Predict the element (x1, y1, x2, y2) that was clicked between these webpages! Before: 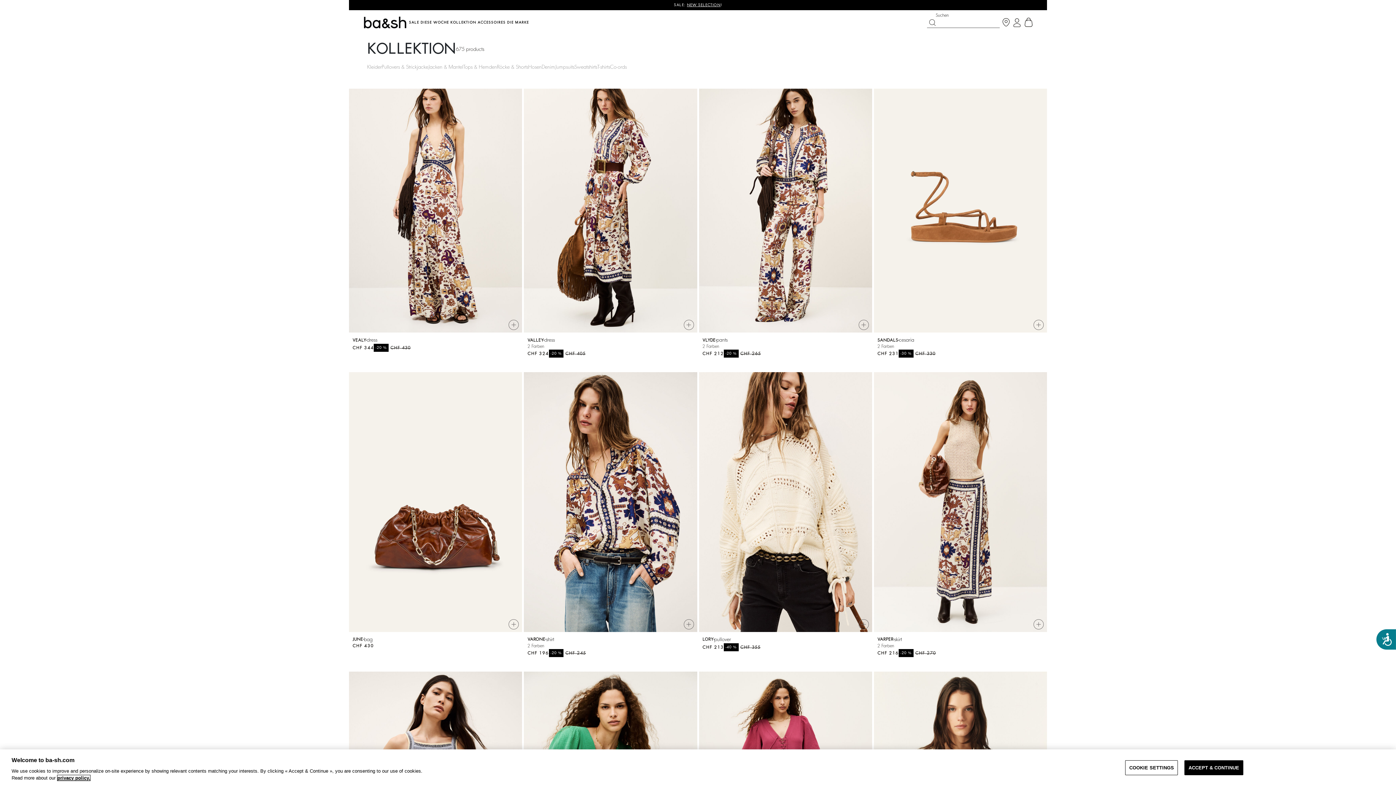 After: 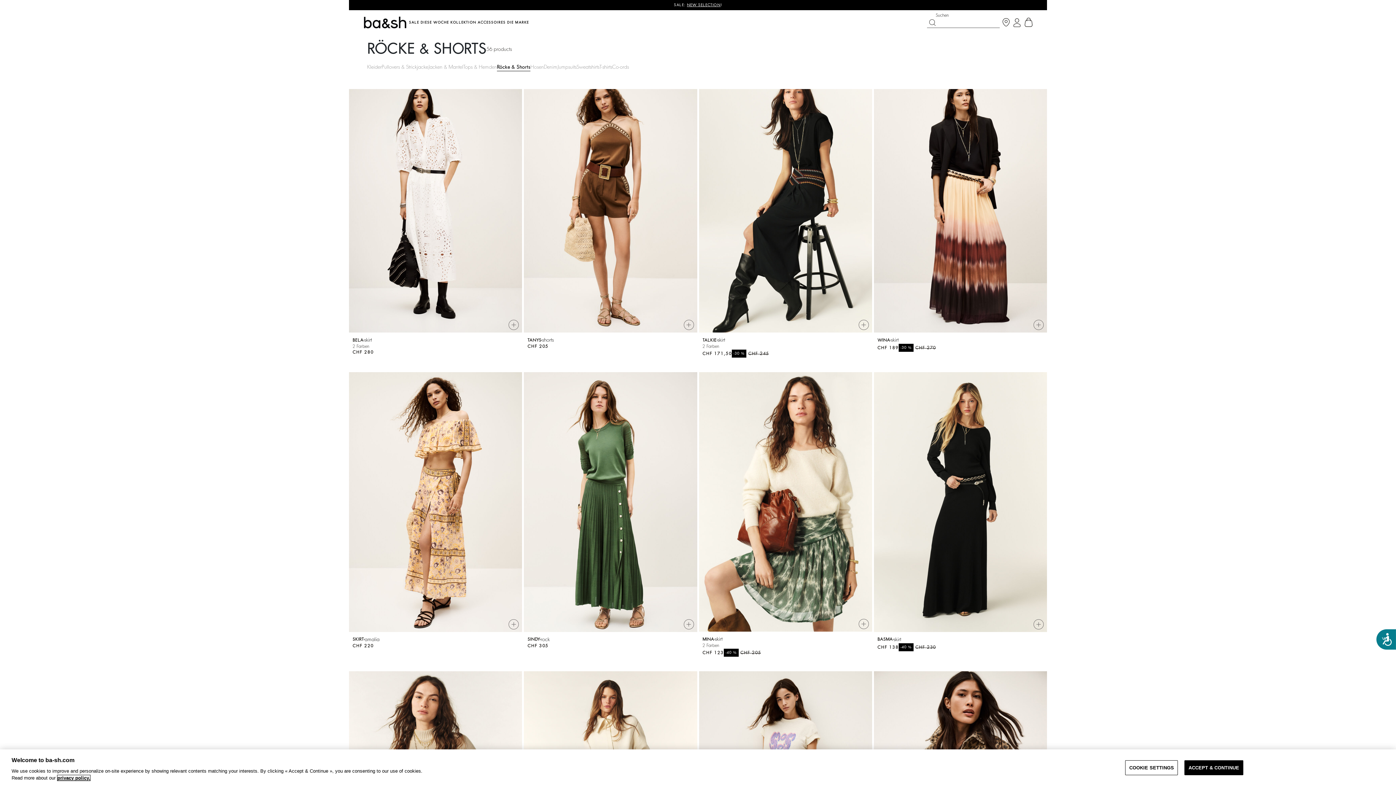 Action: bbox: (497, 63, 528, 70) label: Röcke & Shorts